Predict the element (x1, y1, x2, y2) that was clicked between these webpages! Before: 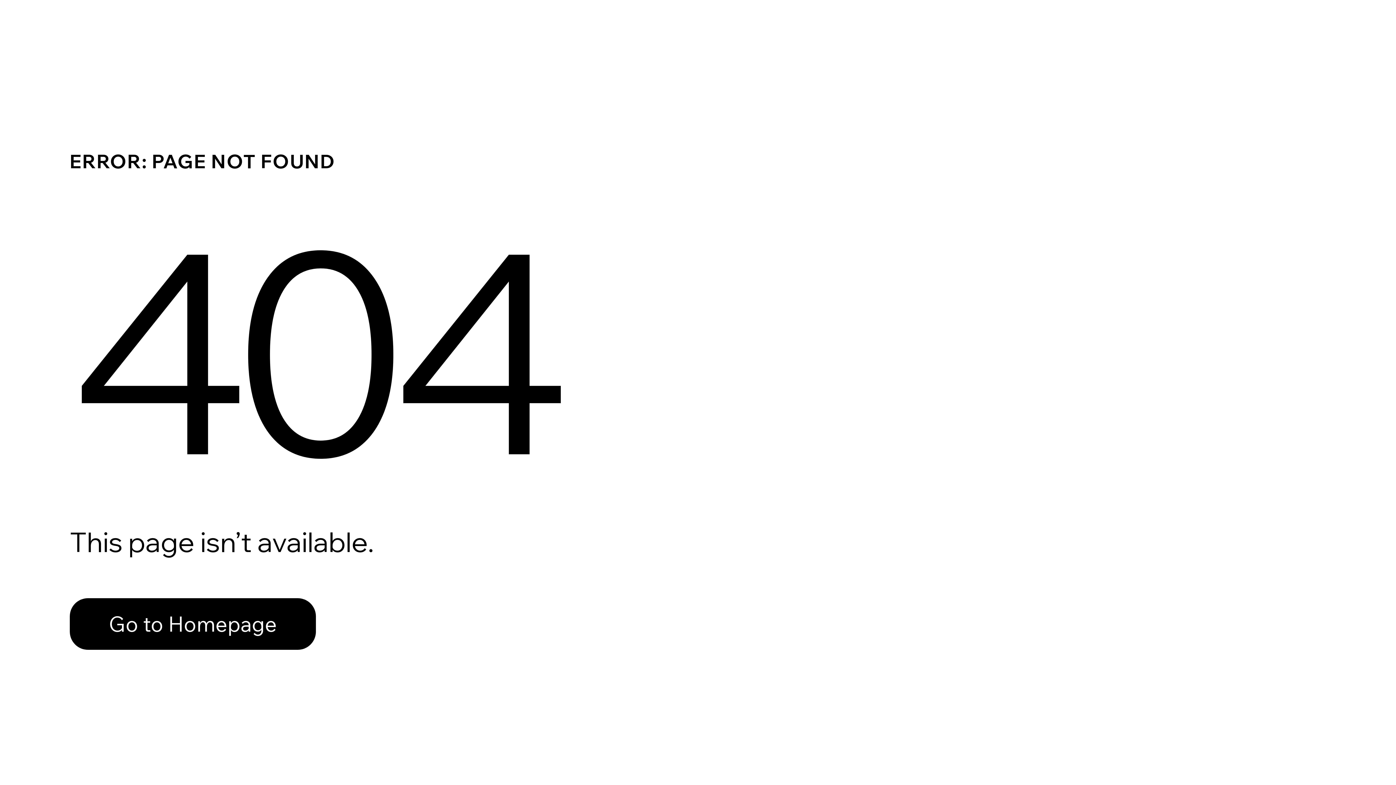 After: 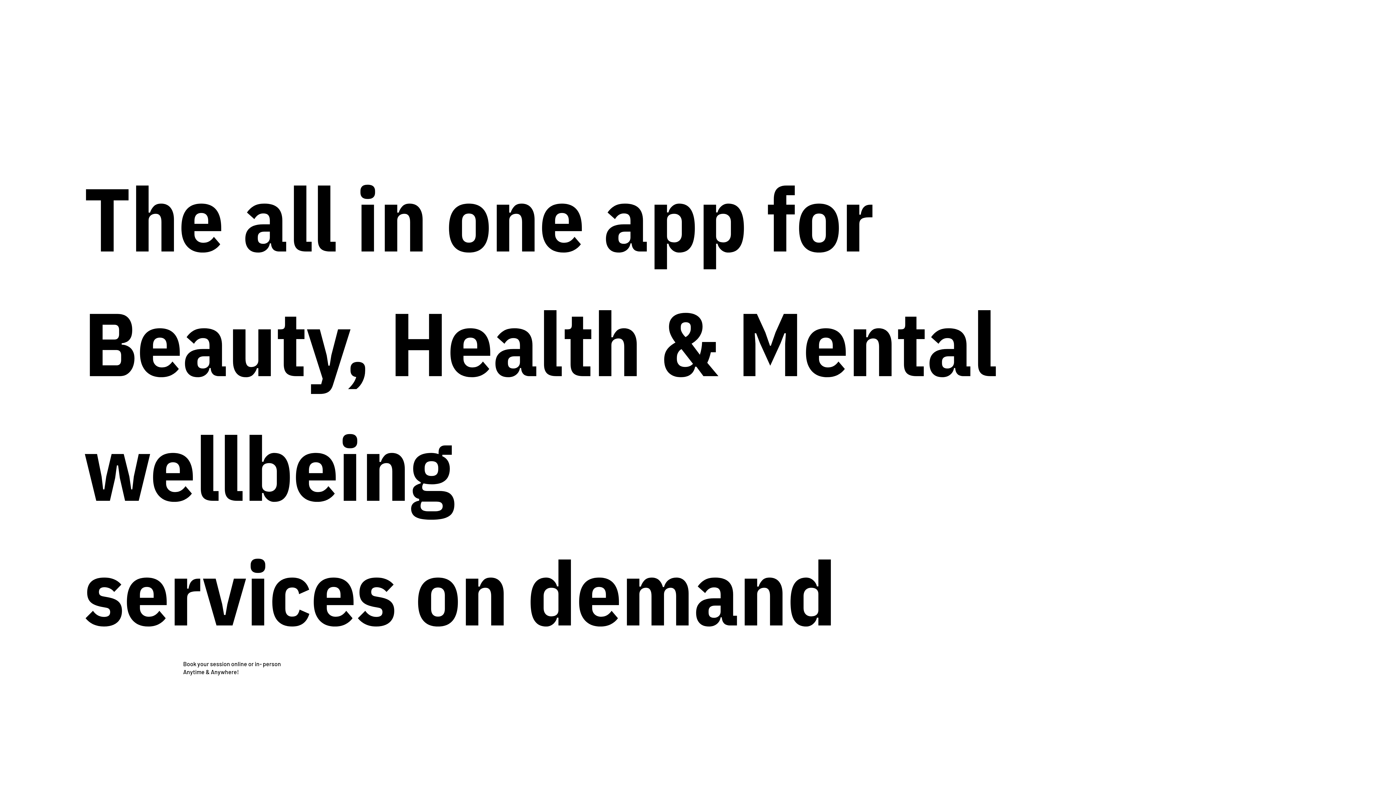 Action: bbox: (69, 582, 768, 659) label: Go to Homepage